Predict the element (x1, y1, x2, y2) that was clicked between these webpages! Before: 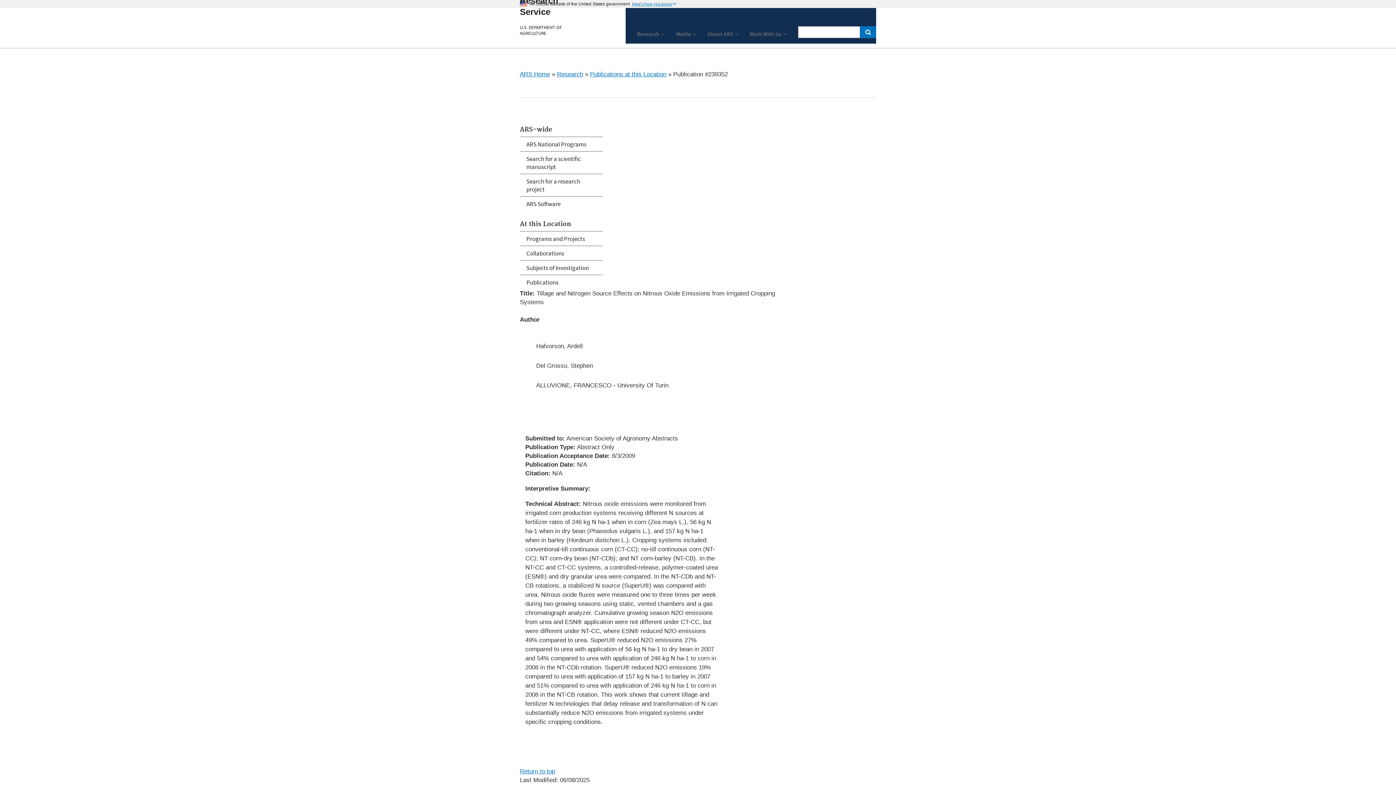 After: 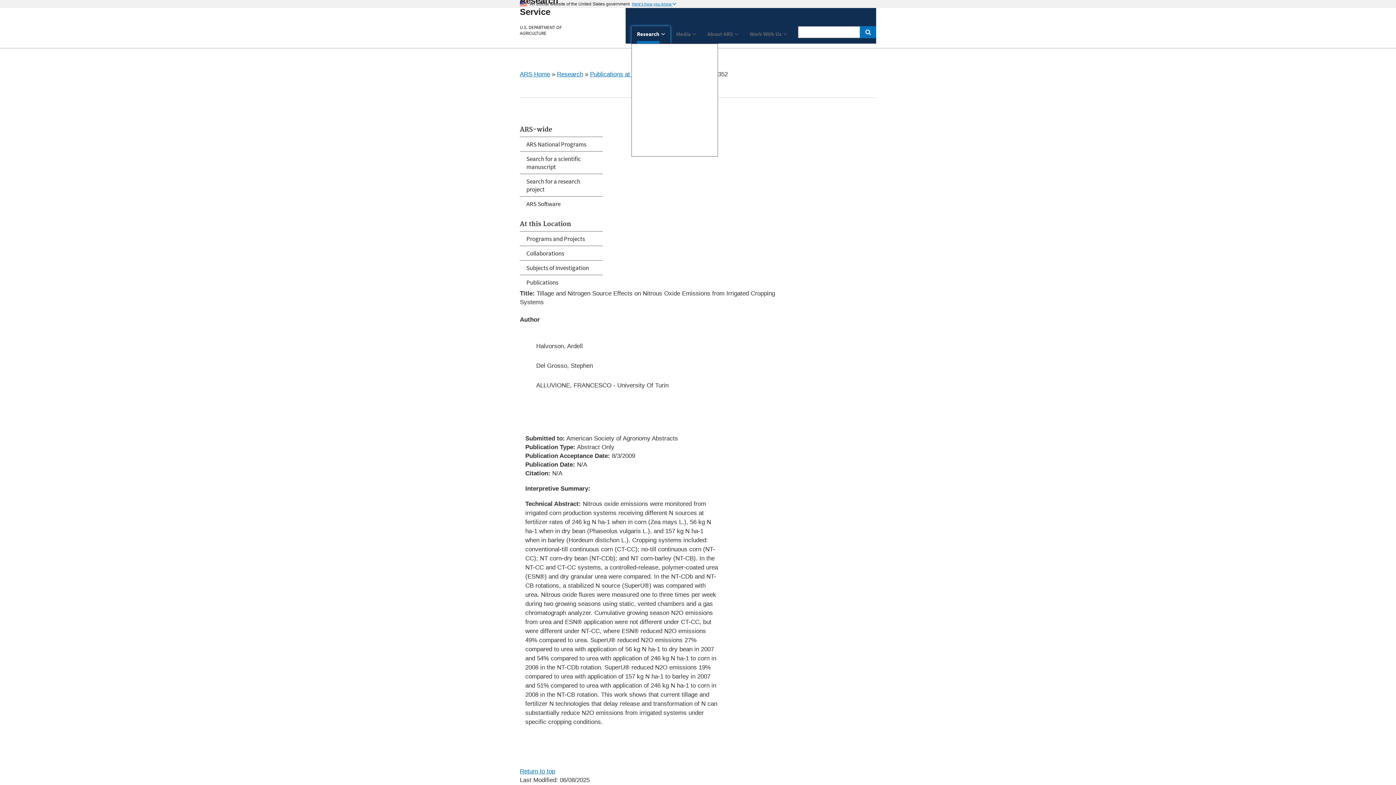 Action: bbox: (631, 26, 670, 43) label: Research